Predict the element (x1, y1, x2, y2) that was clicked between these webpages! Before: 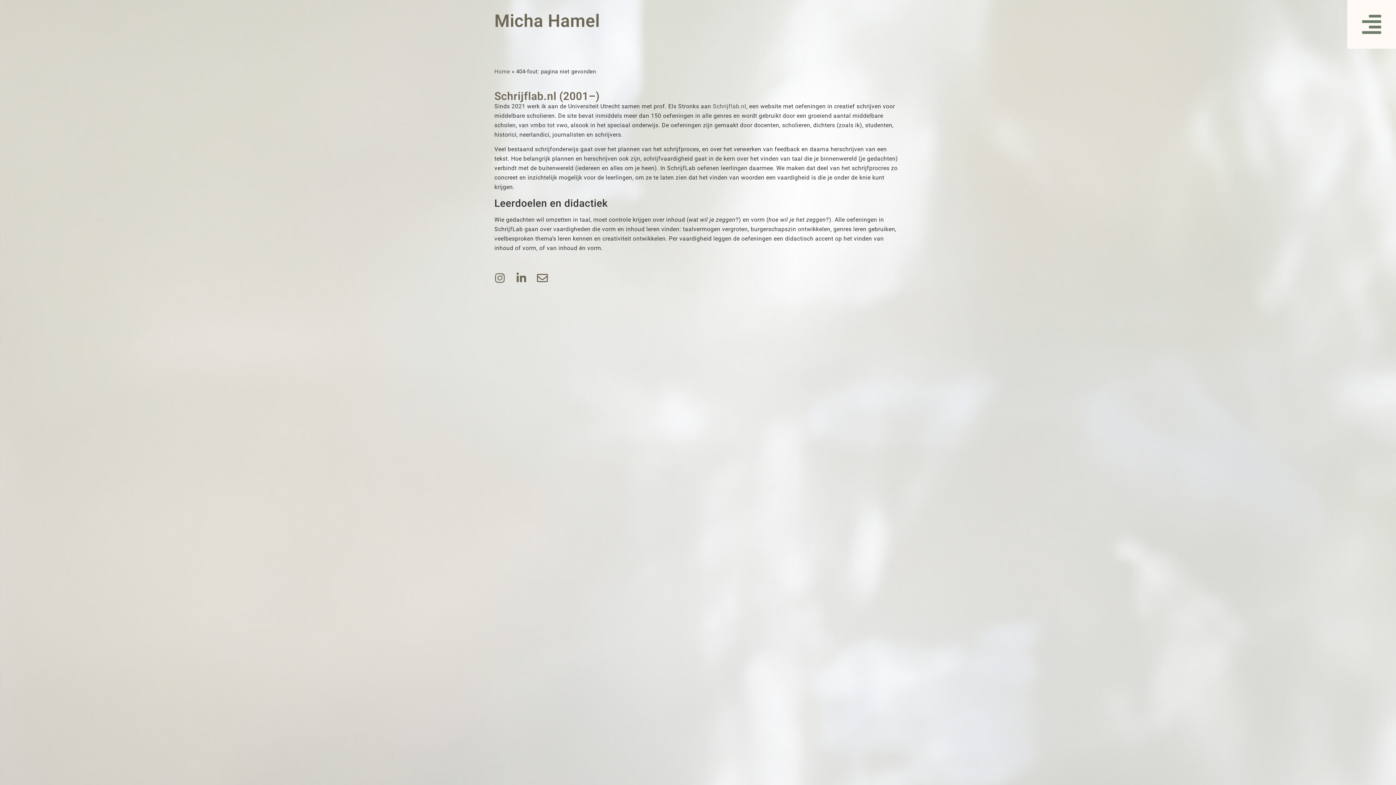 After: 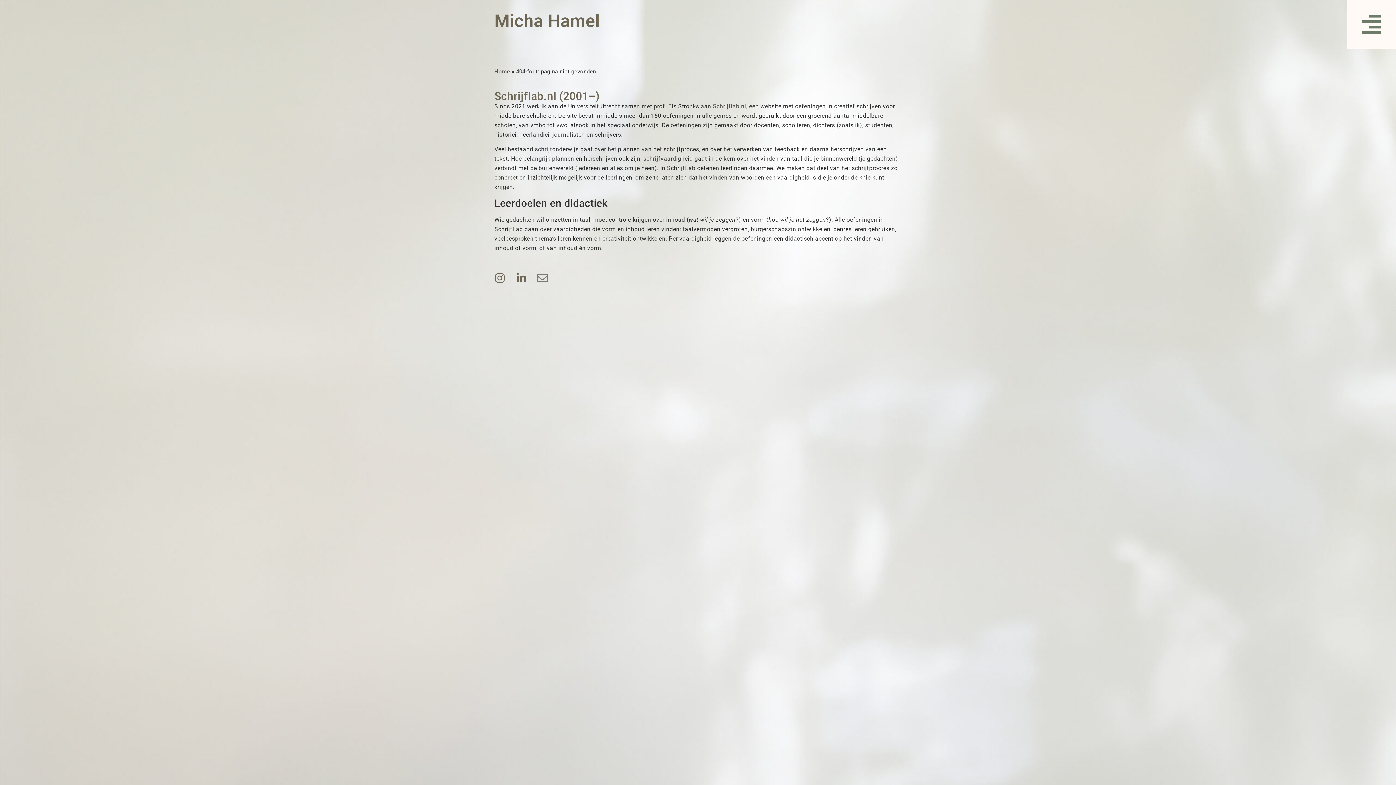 Action: bbox: (537, 272, 552, 283)